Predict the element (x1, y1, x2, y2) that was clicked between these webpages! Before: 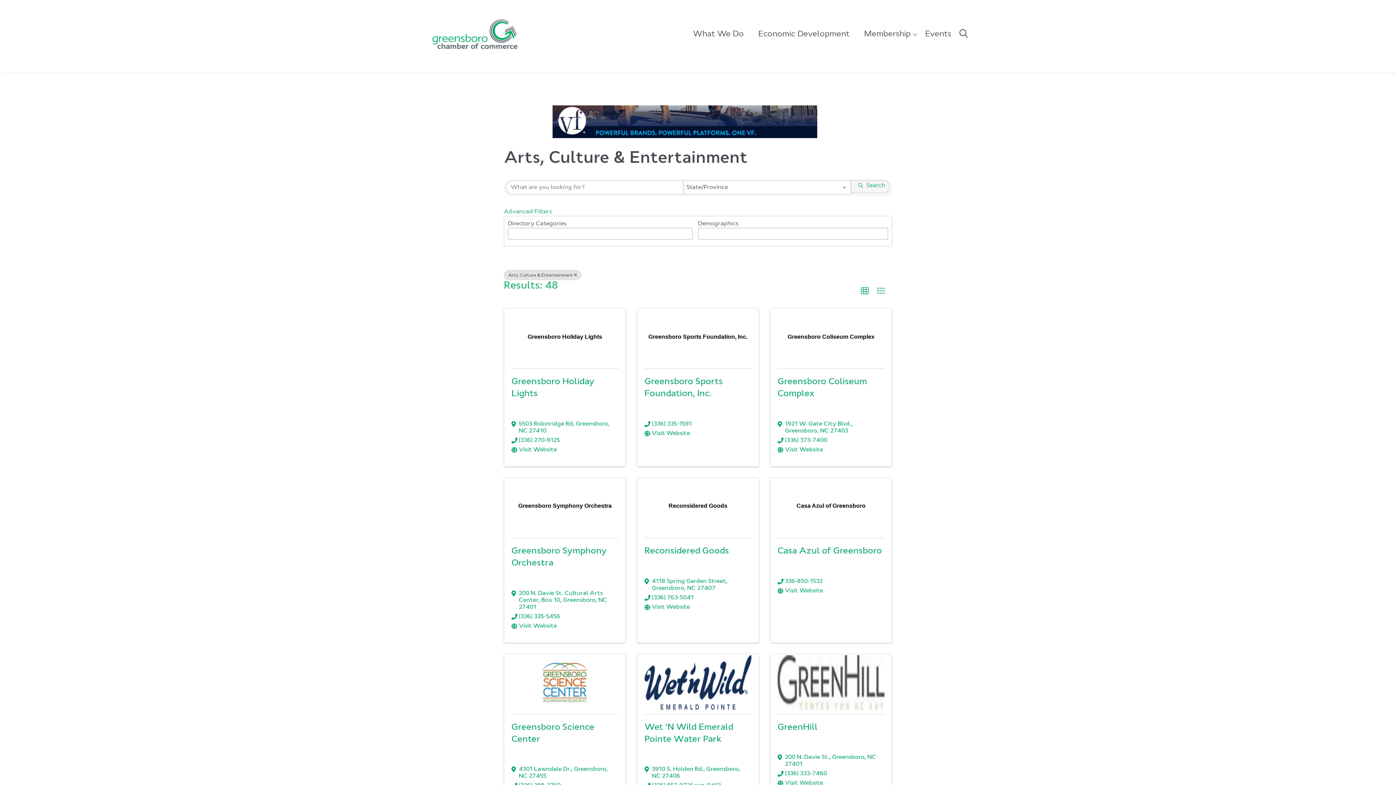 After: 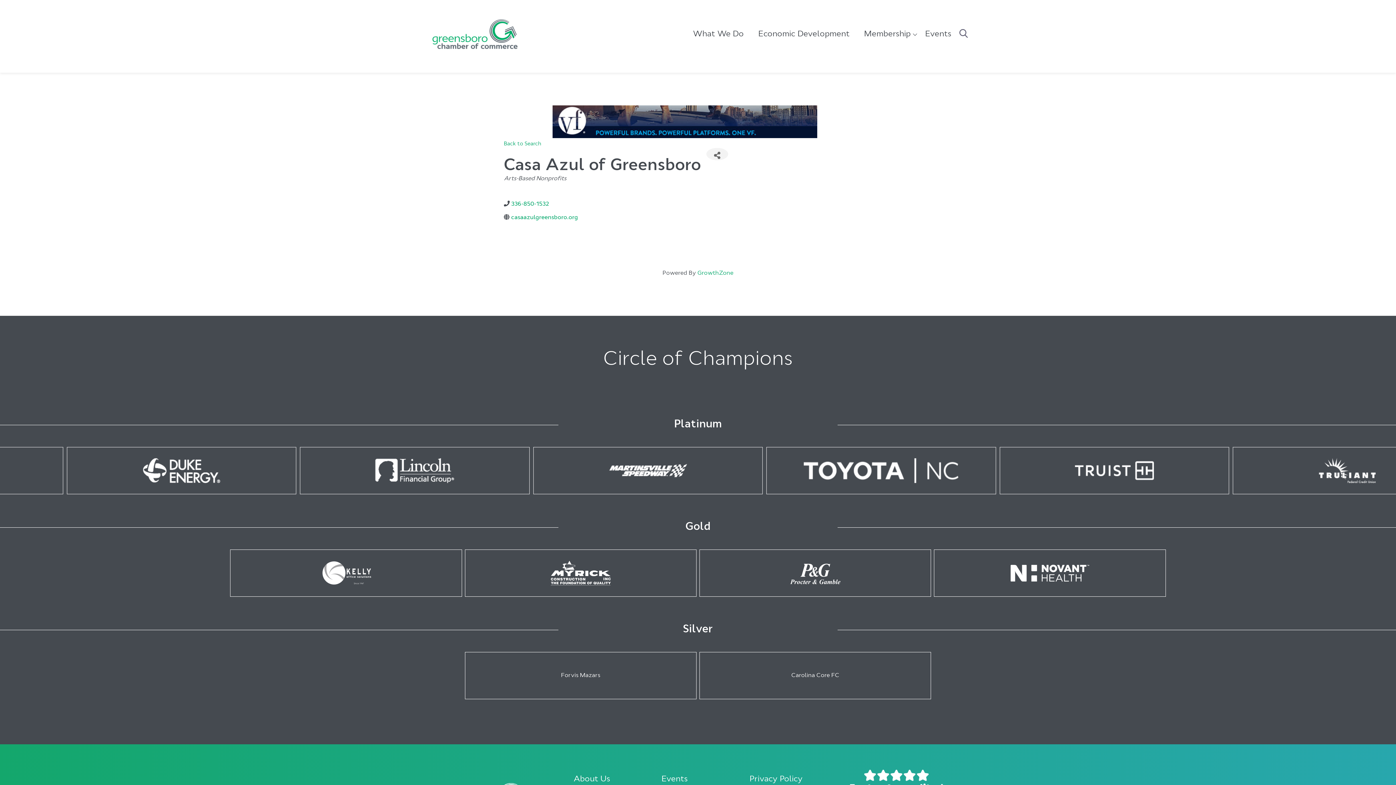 Action: bbox: (796, 503, 865, 510) label: Casa Azul of Greensboro link